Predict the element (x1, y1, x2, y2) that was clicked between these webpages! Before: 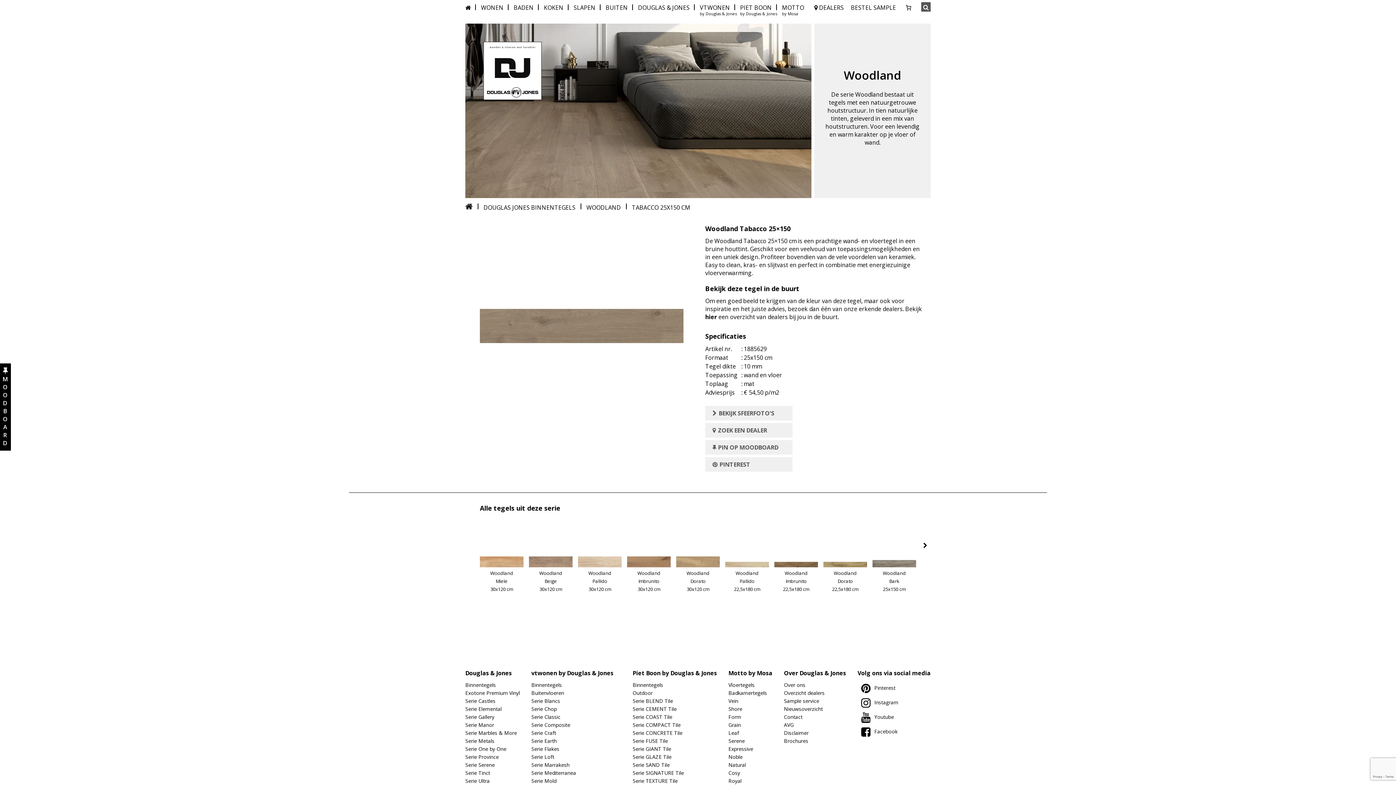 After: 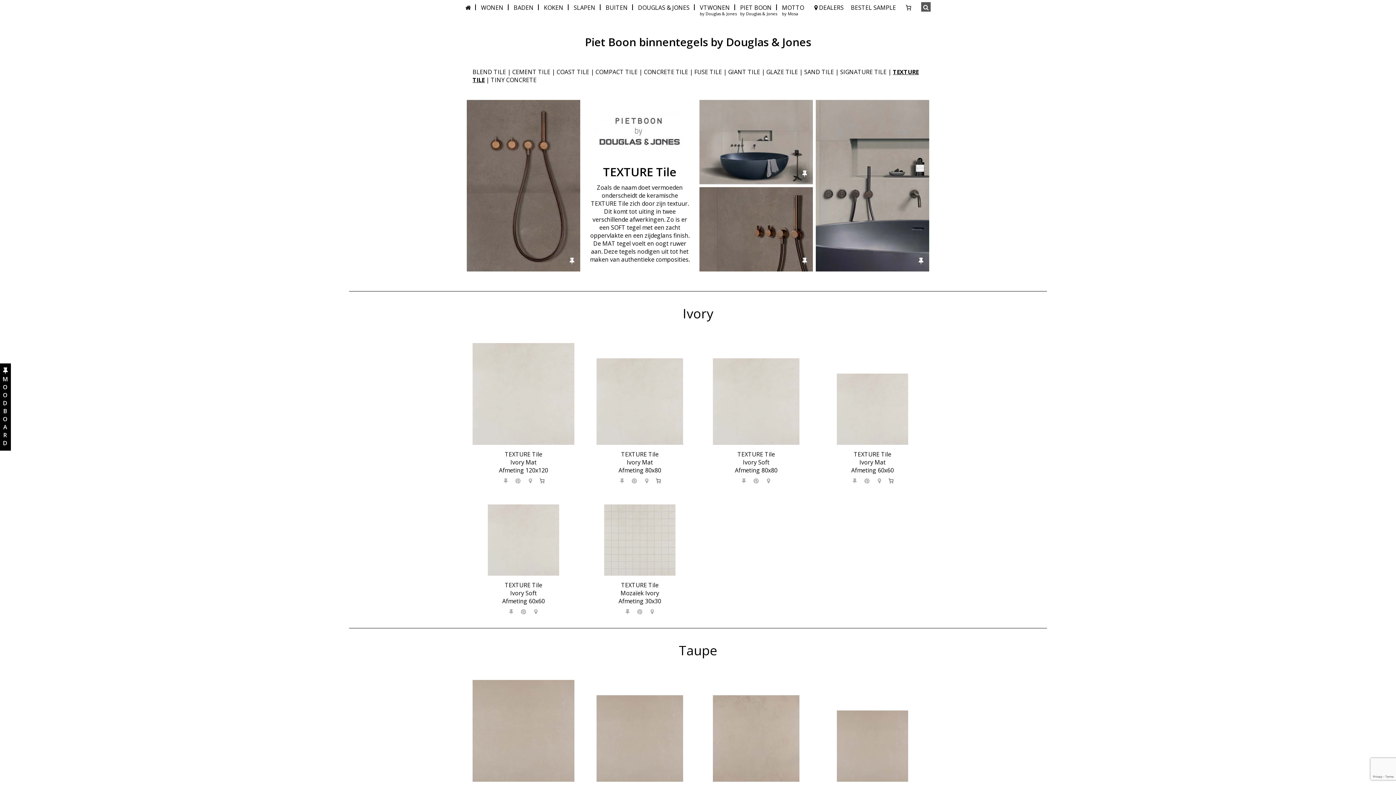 Action: bbox: (632, 777, 677, 784) label: Serie TEXTURE Tile